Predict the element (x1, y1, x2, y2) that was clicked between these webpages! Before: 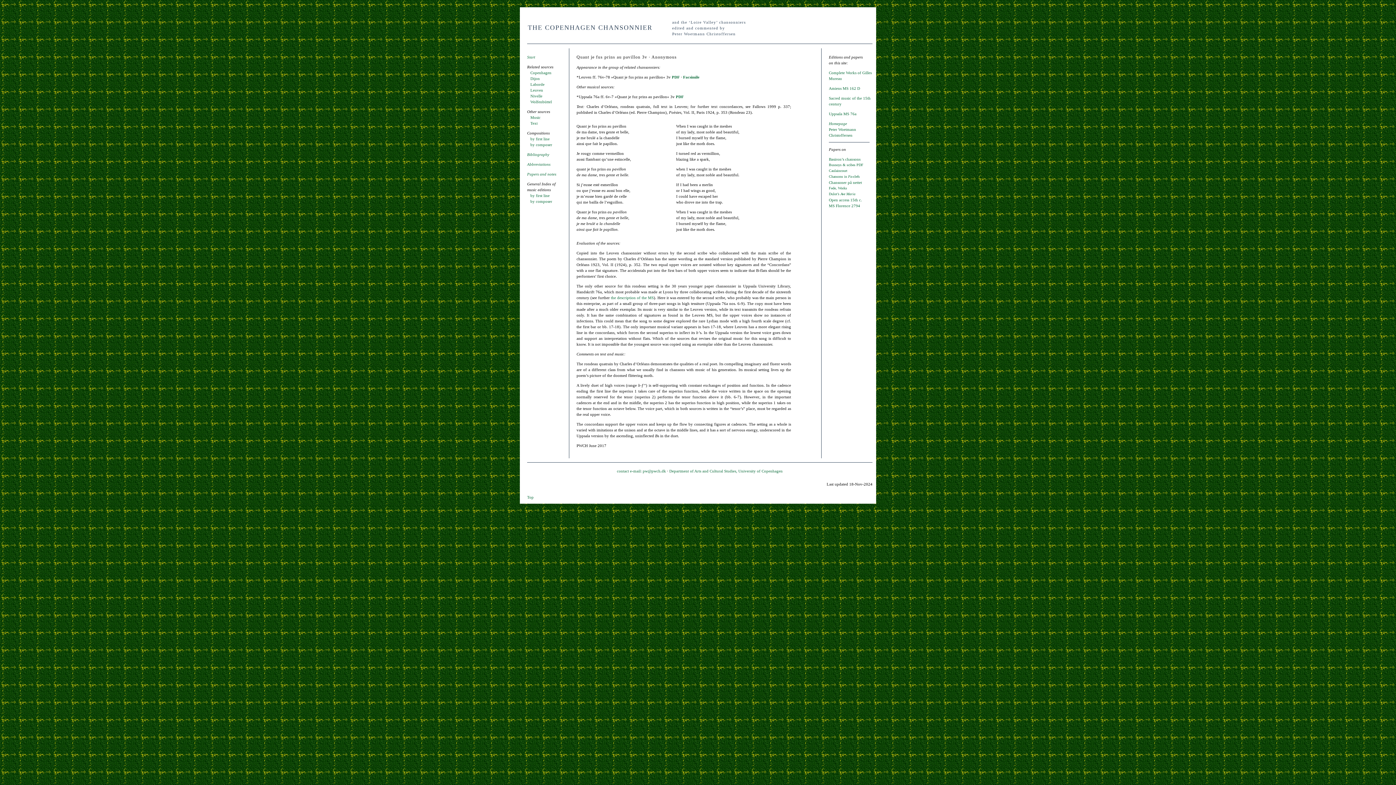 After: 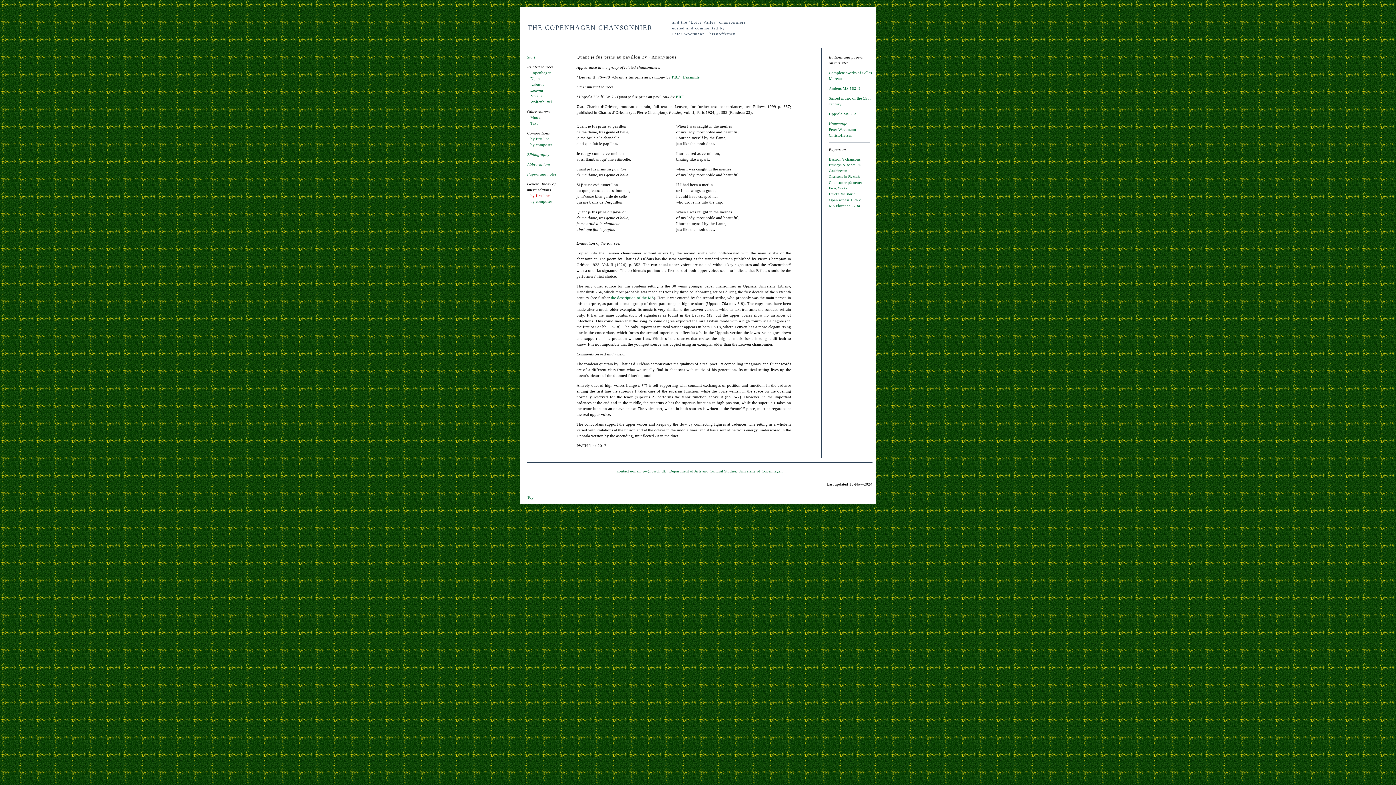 Action: label: by first line bbox: (530, 193, 549, 197)